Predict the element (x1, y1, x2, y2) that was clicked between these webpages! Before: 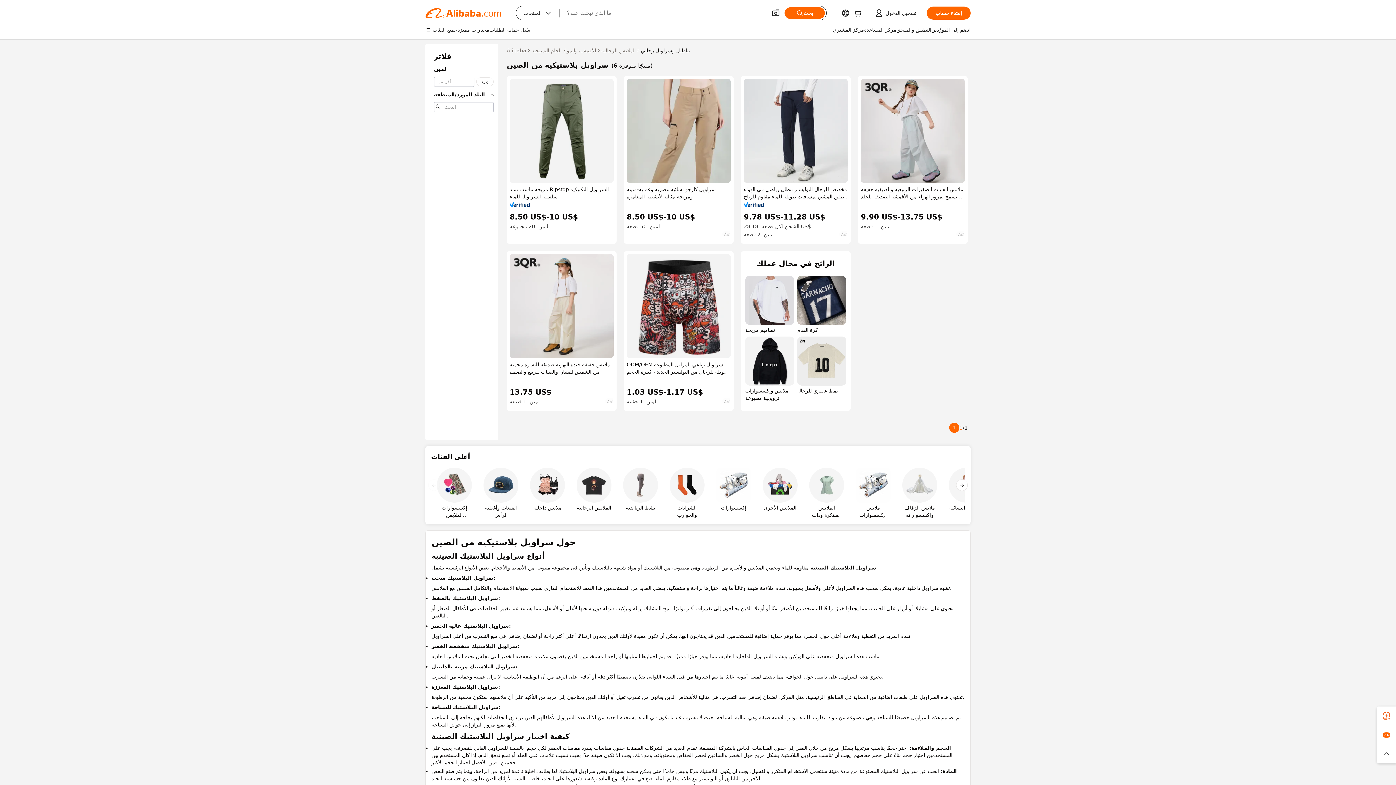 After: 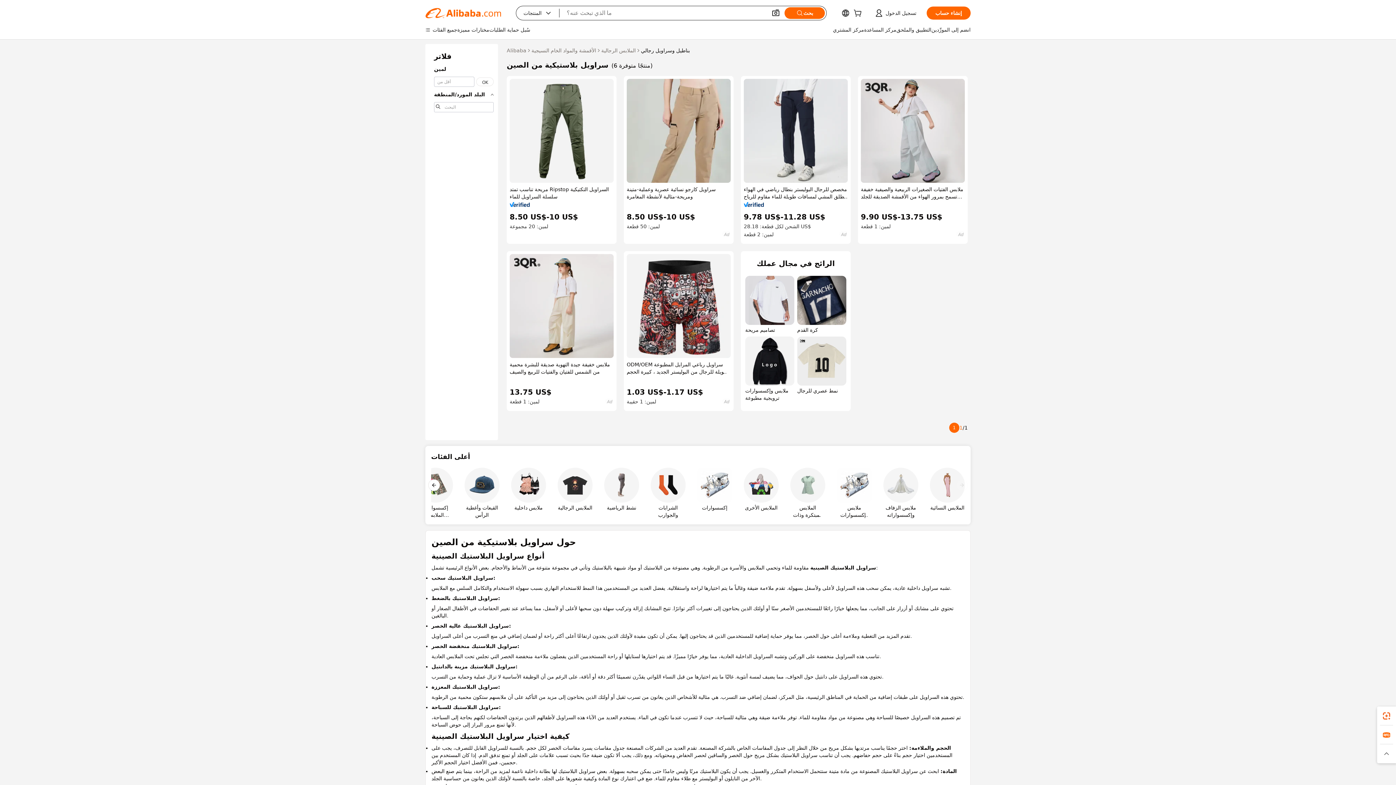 Action: label: Next slide bbox: (956, 479, 968, 491)